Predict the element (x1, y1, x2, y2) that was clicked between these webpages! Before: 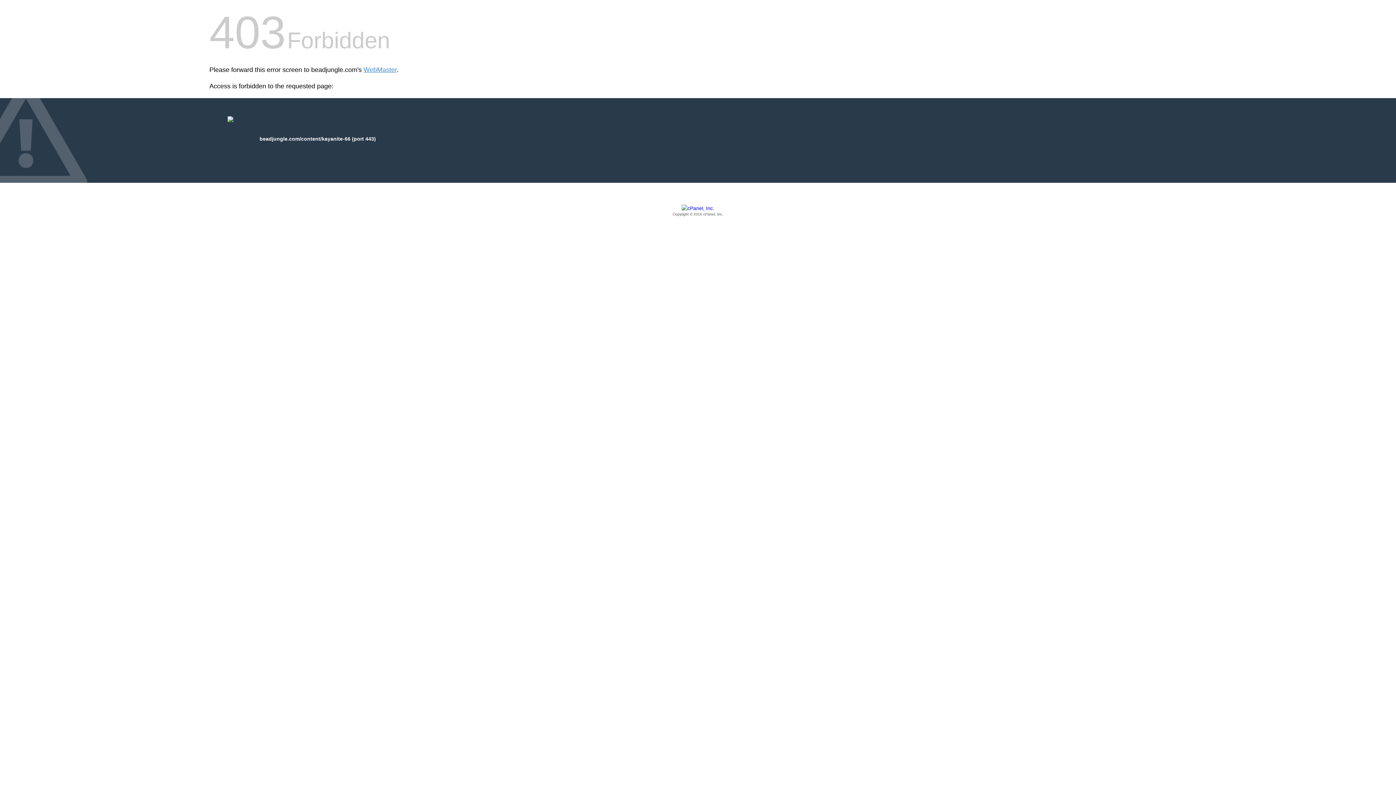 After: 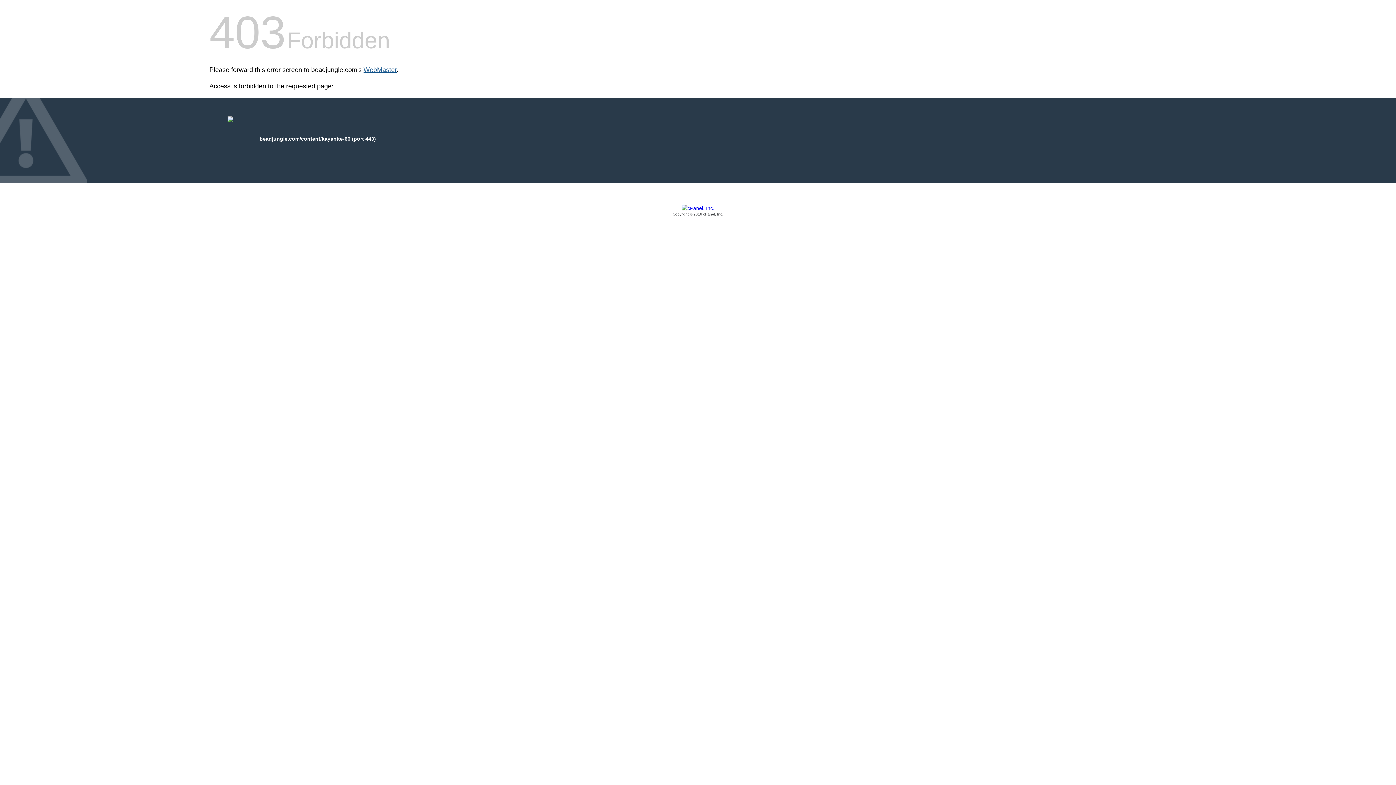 Action: bbox: (363, 66, 396, 73) label: WebMaster